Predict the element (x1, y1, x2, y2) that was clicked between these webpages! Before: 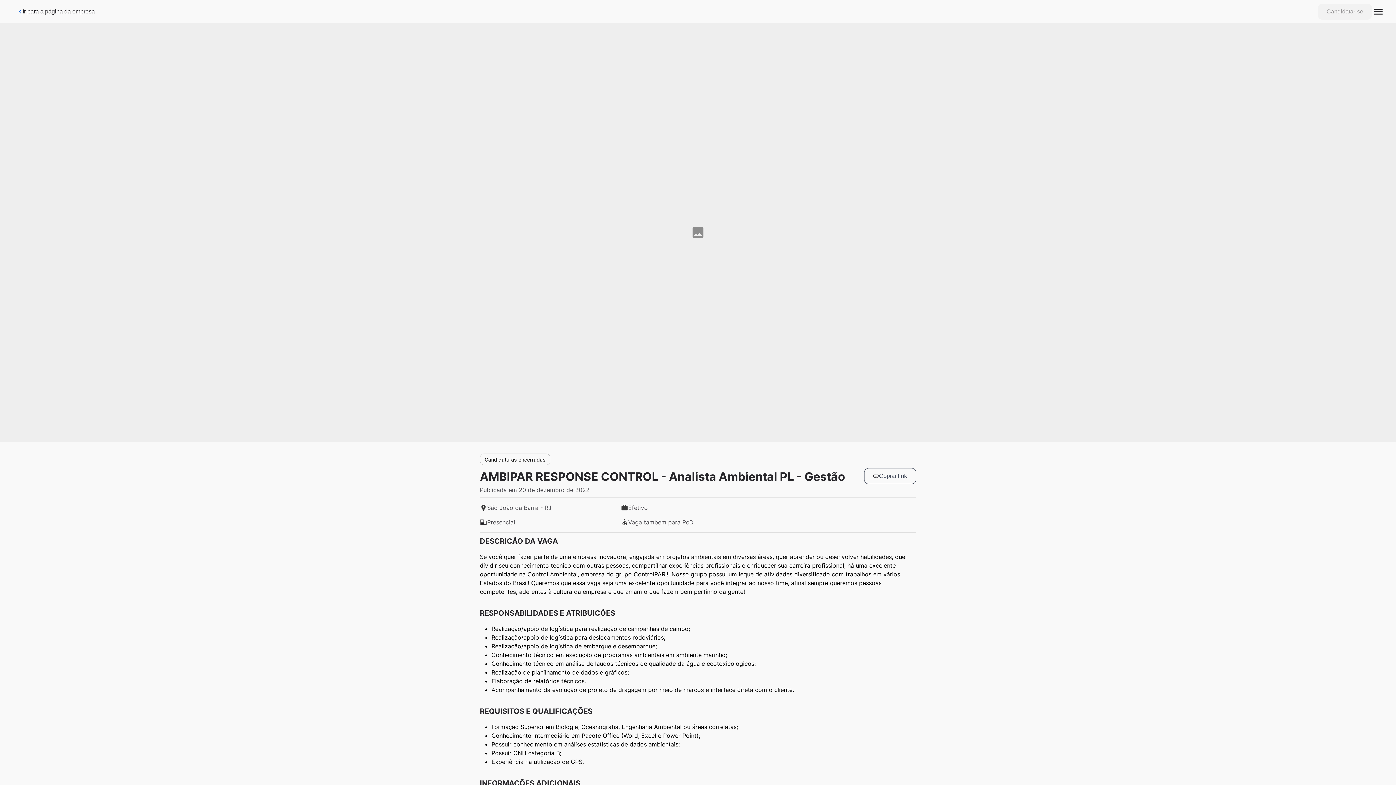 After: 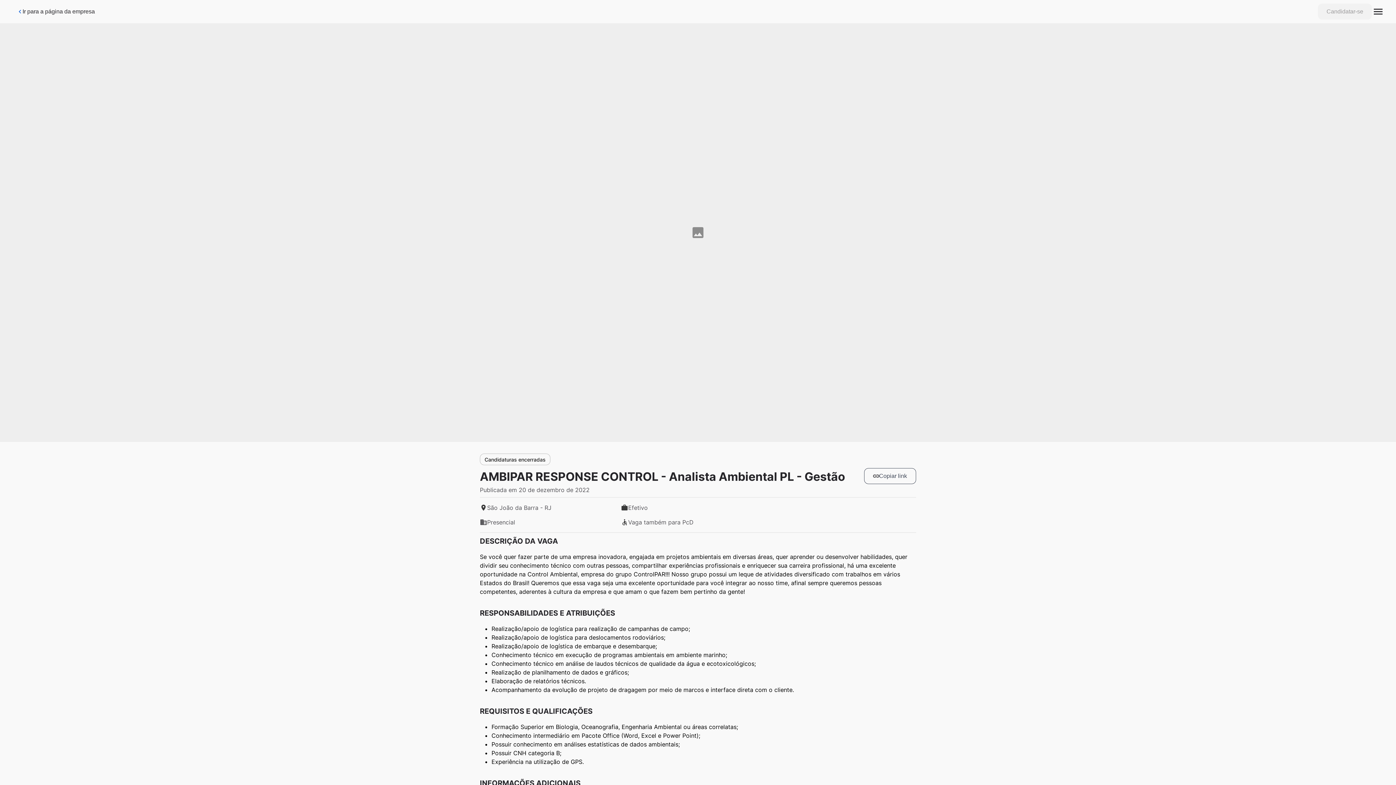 Action: bbox: (1318, 3, 1372, 19) label: Candidatar-se